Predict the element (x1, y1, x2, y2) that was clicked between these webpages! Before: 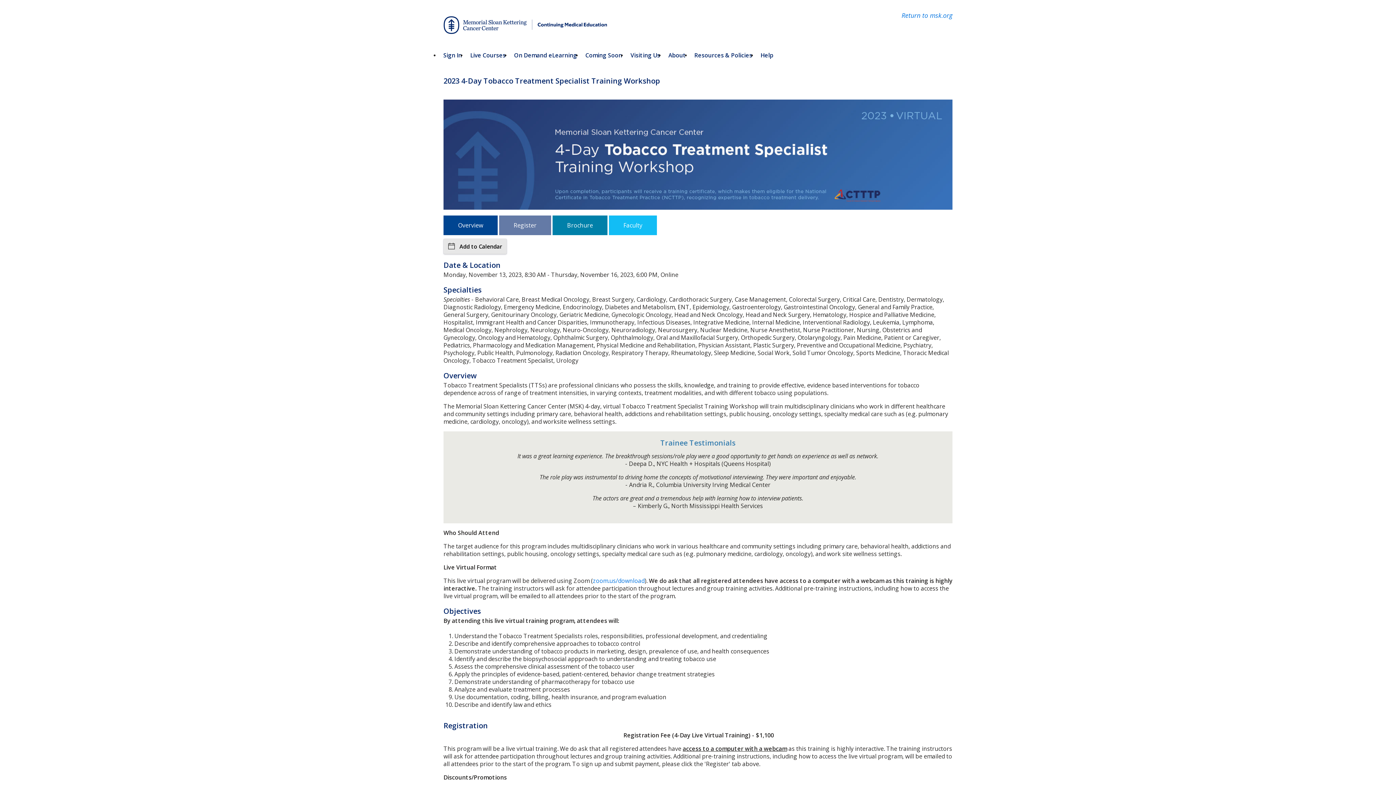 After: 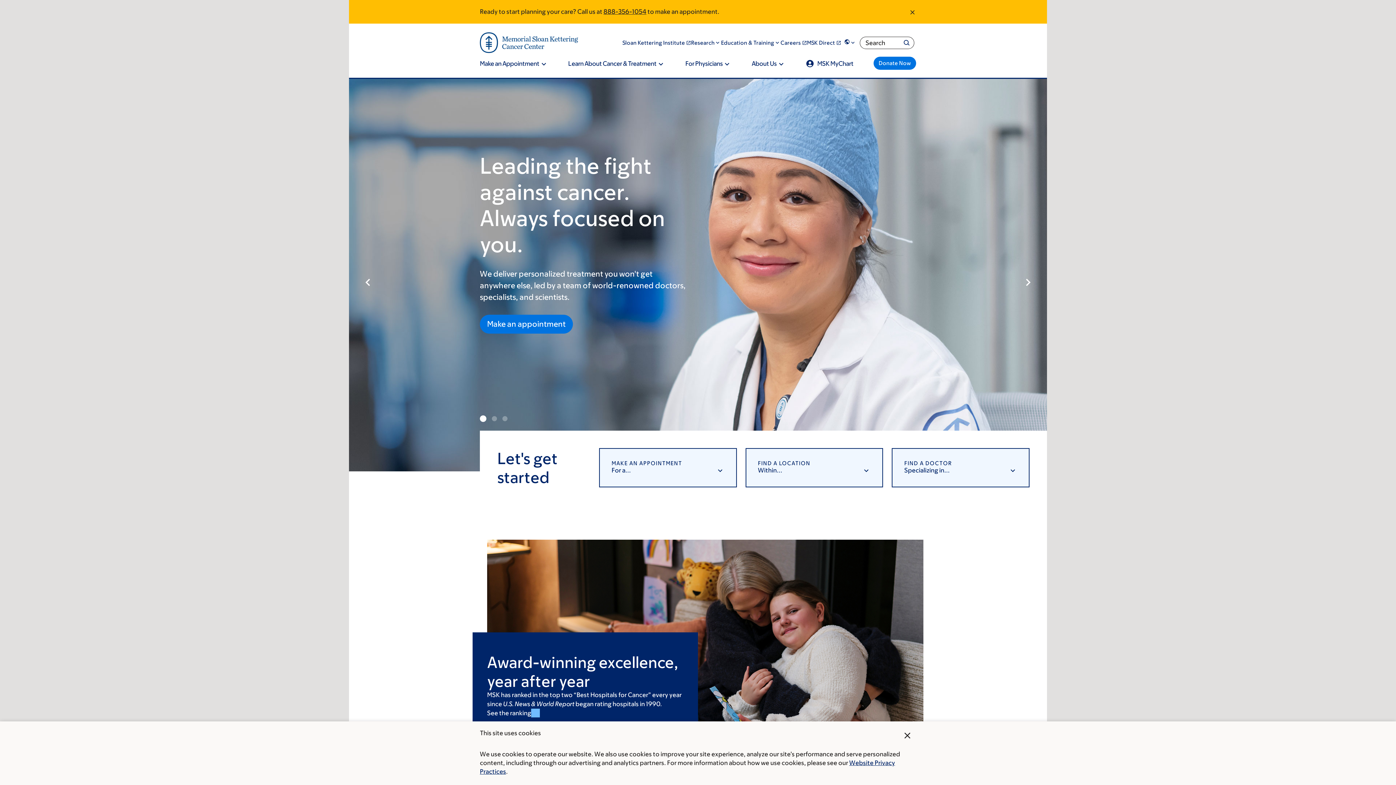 Action: bbox: (901, 10, 952, 19) label: Return to msk.org